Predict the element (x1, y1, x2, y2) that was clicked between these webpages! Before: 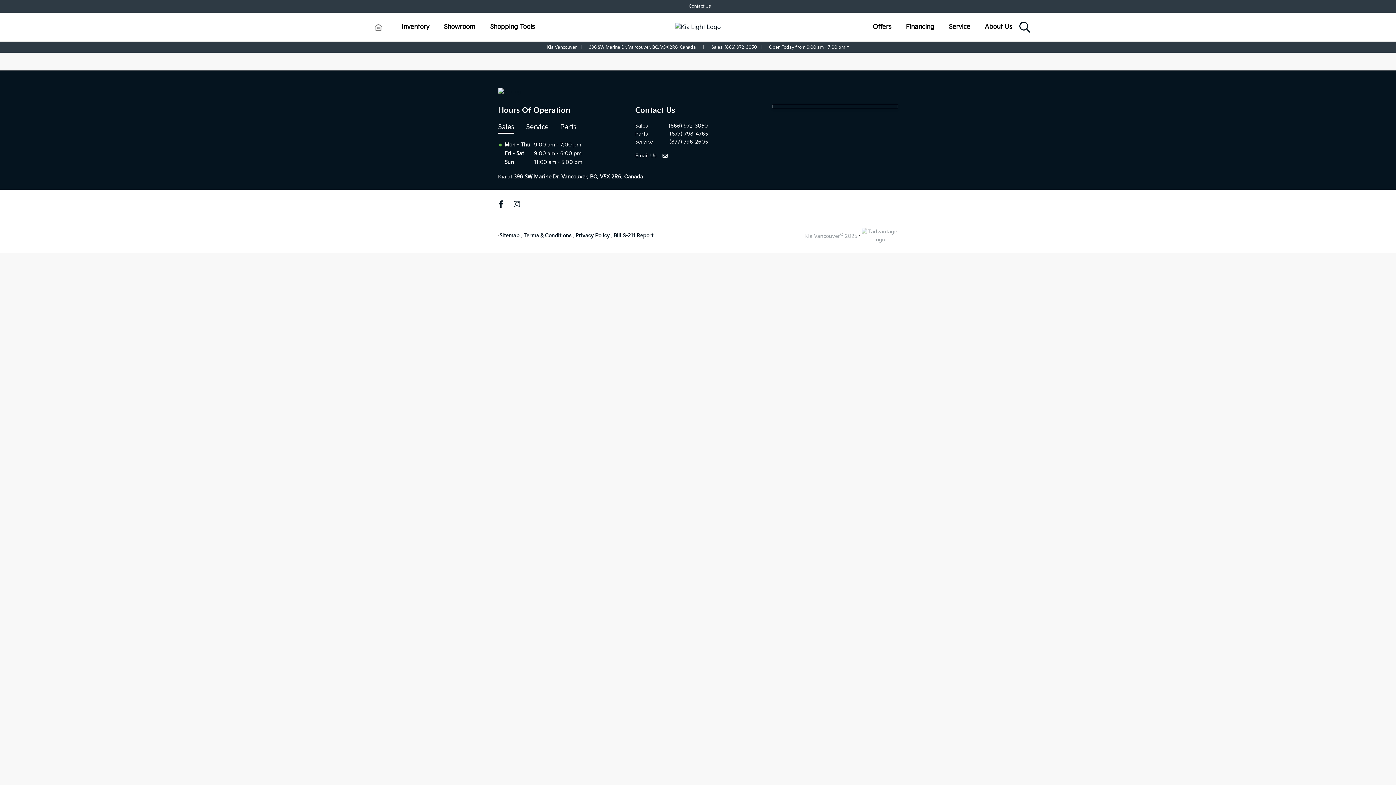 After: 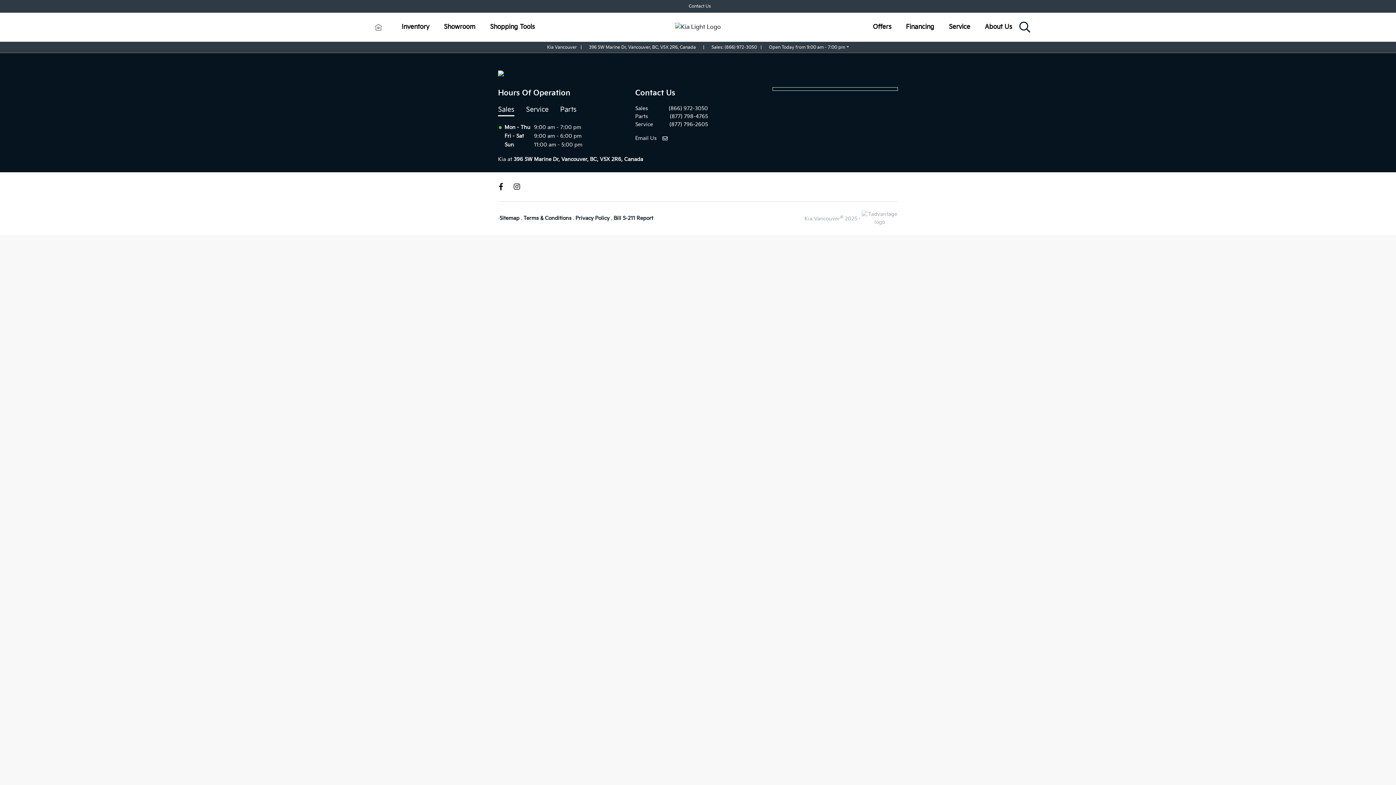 Action: label: Showroom bbox: (444, 22, 475, 32)